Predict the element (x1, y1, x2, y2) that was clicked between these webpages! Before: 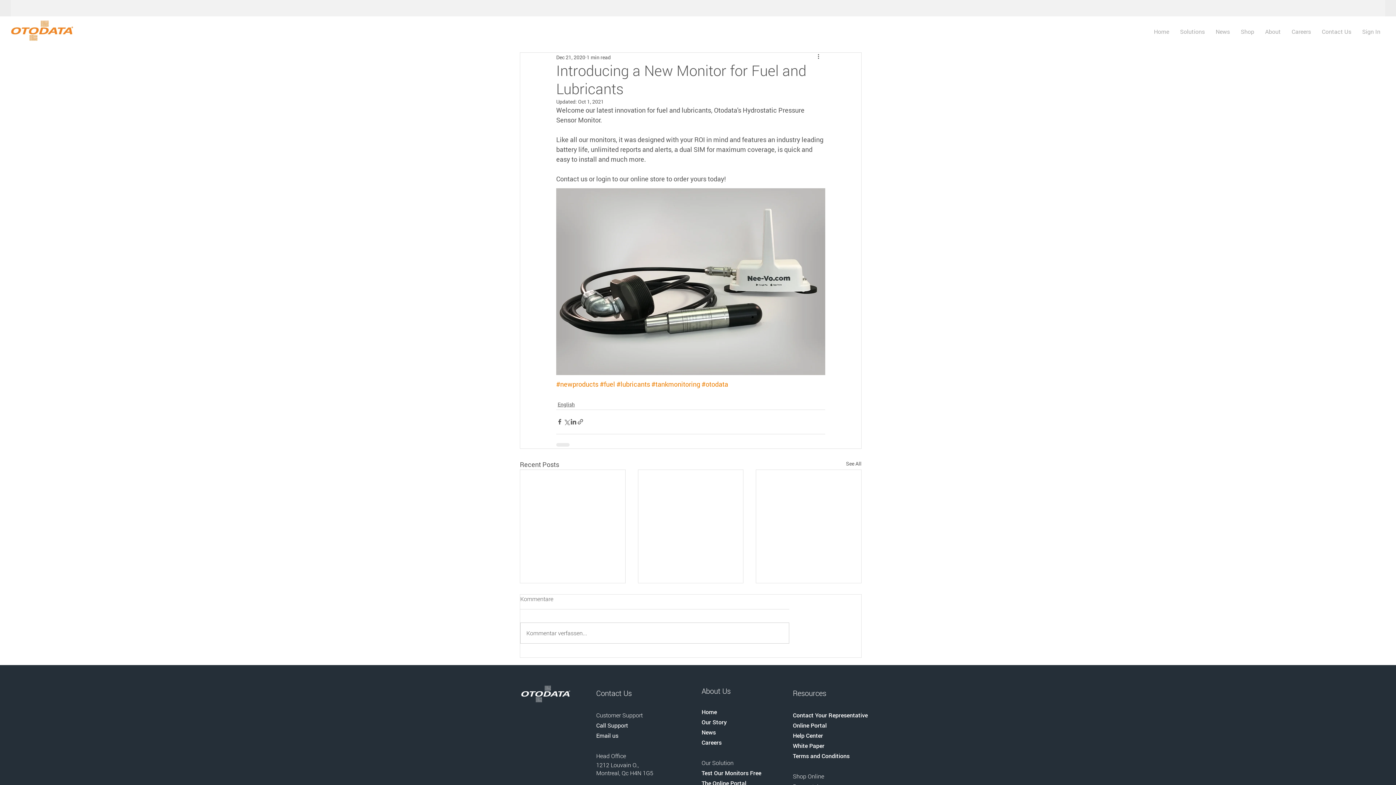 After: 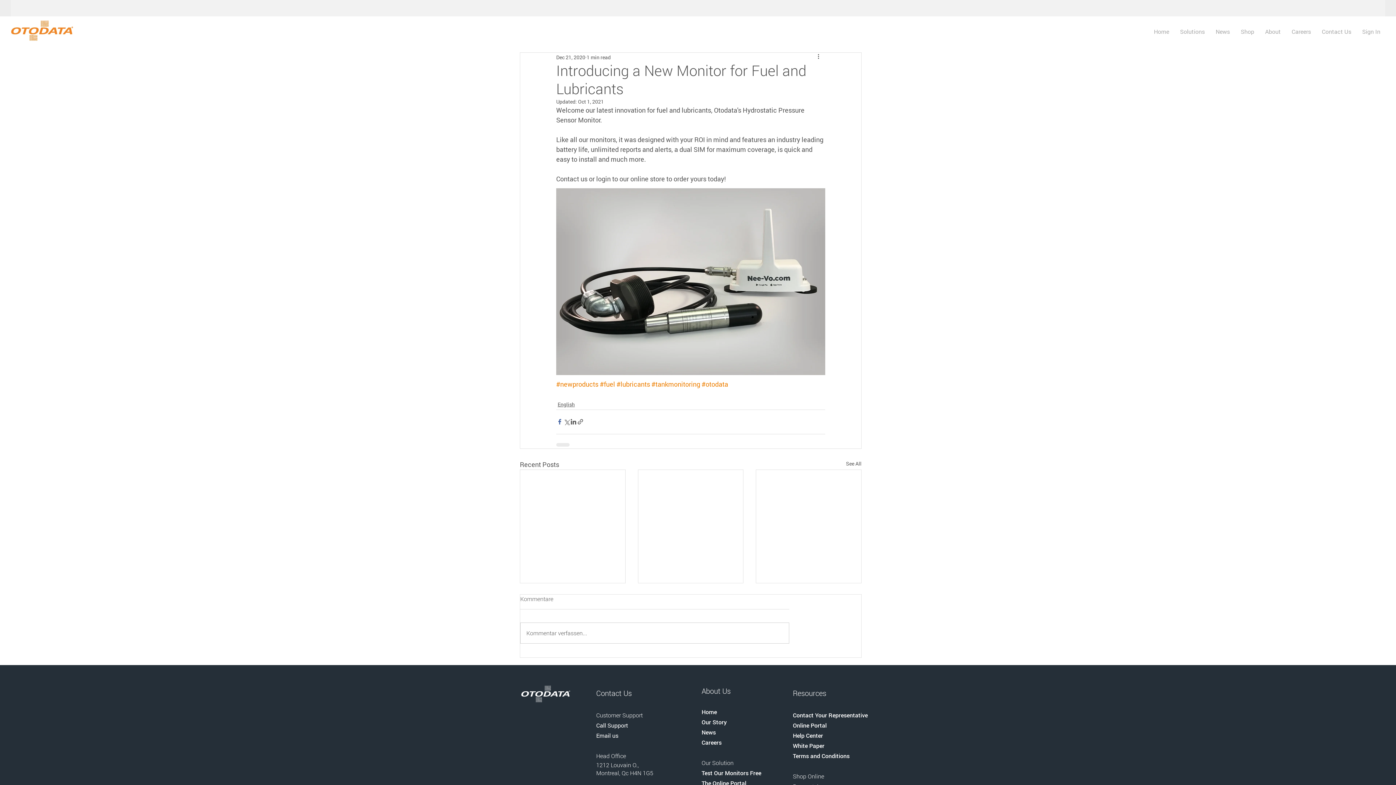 Action: label: Share via Facebook bbox: (556, 418, 563, 425)